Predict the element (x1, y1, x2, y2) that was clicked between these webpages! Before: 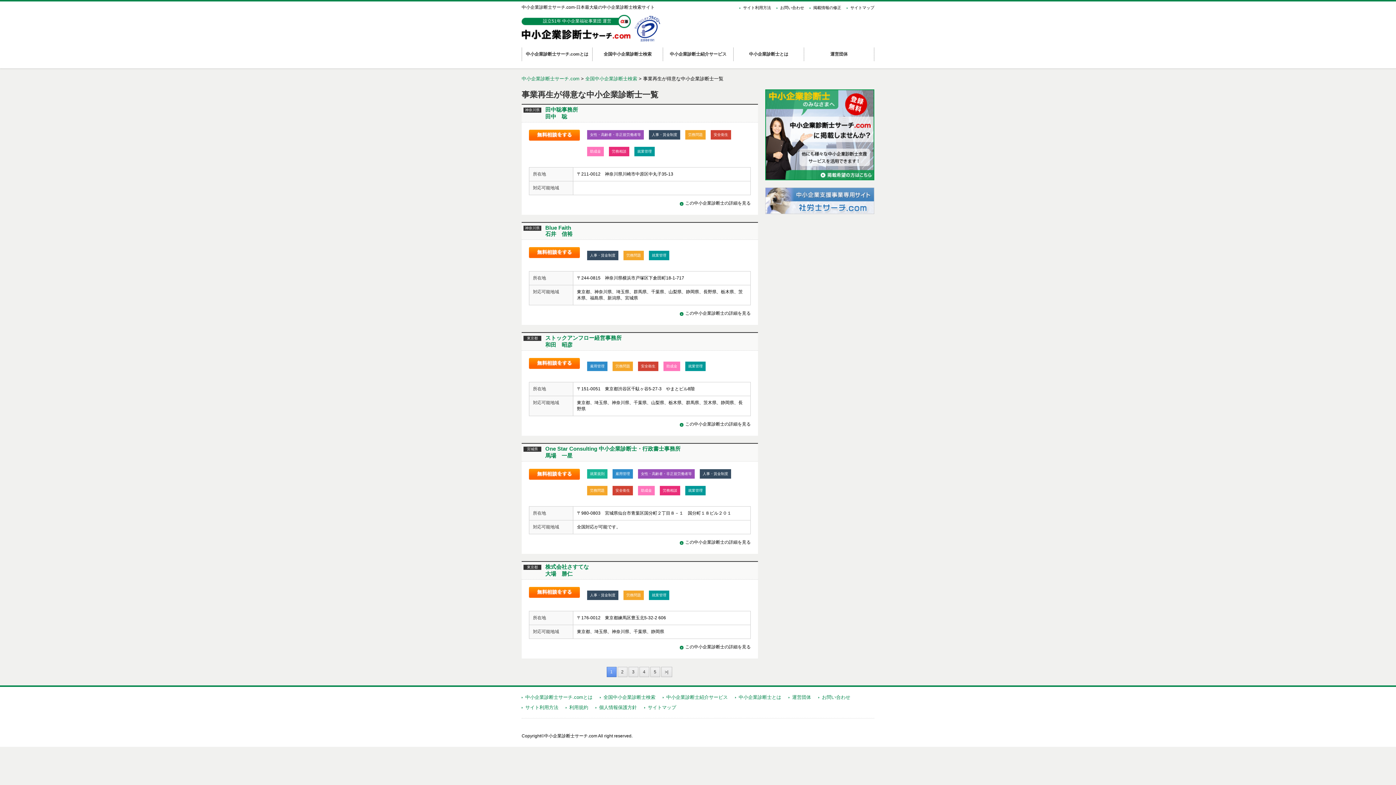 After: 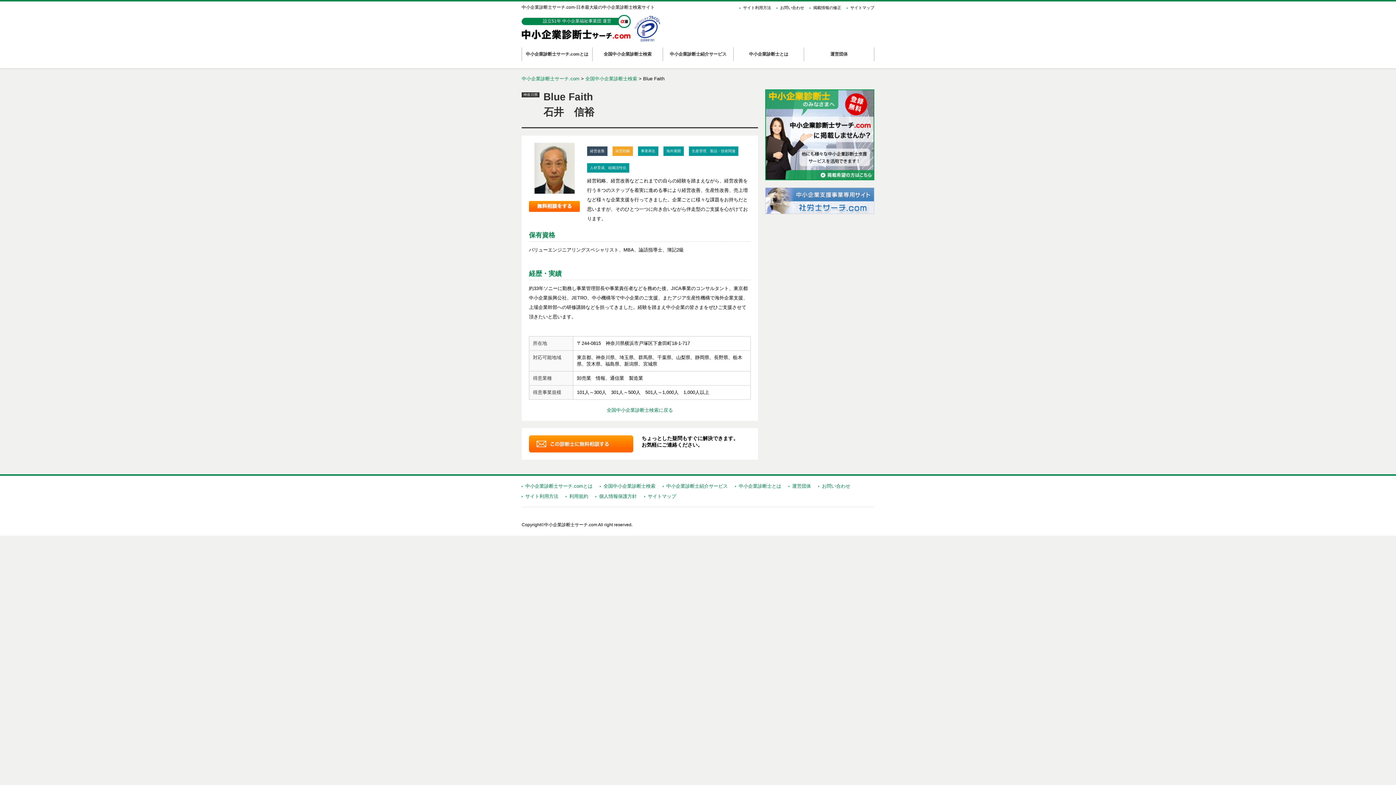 Action: bbox: (545, 224, 572, 237) label: Blue Faith
石井　信裕